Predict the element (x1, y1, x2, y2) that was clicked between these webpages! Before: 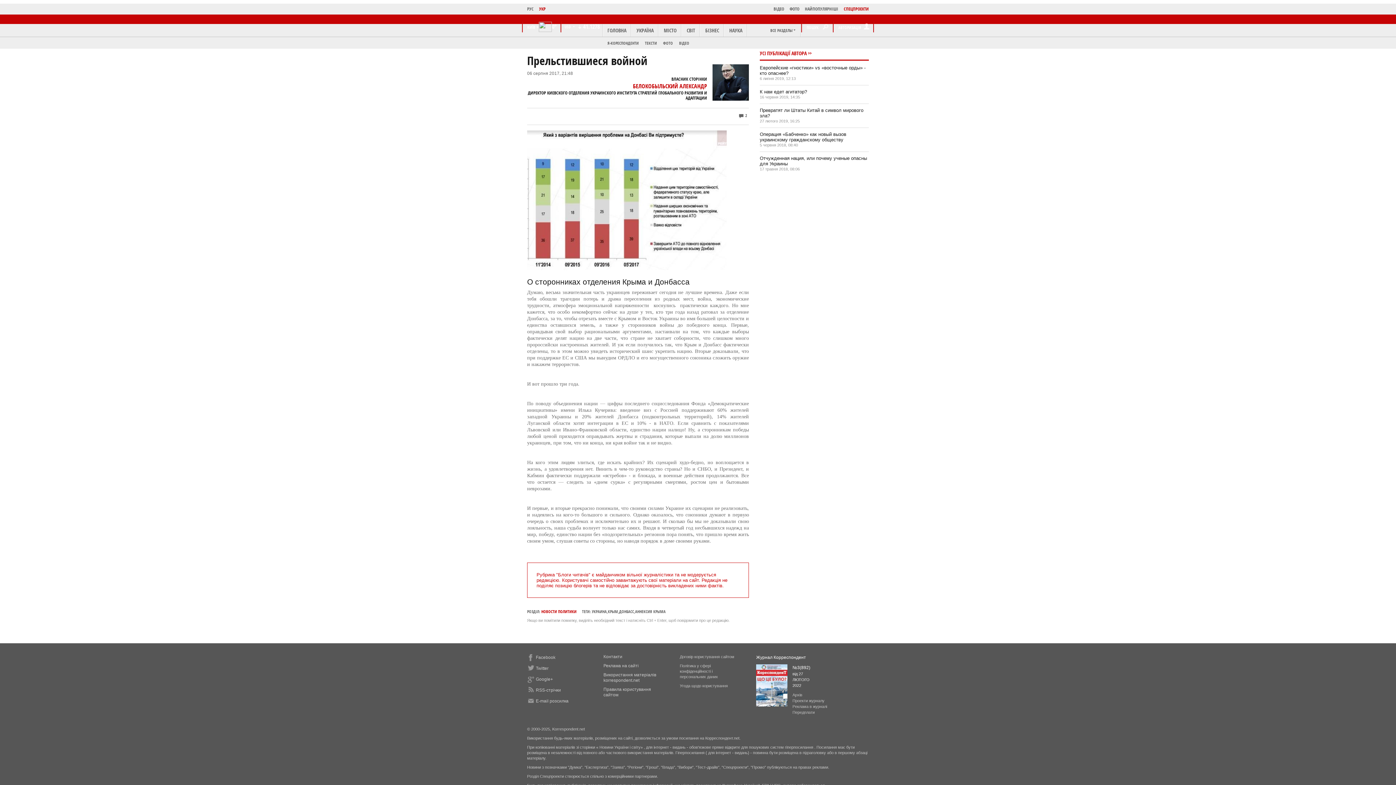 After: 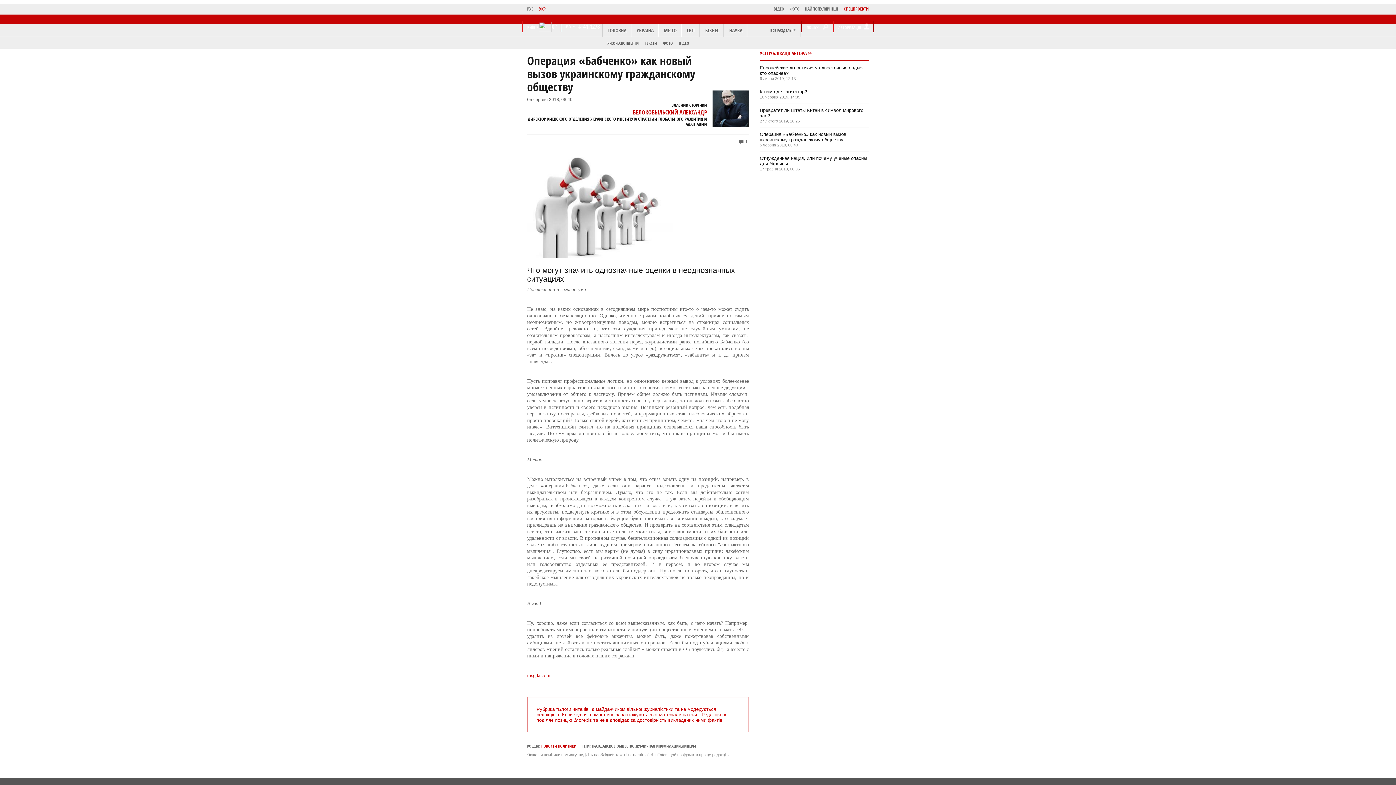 Action: bbox: (760, 131, 846, 142) label: Операция «Бабченко» как новый вызов украинскому гражданскому обществу